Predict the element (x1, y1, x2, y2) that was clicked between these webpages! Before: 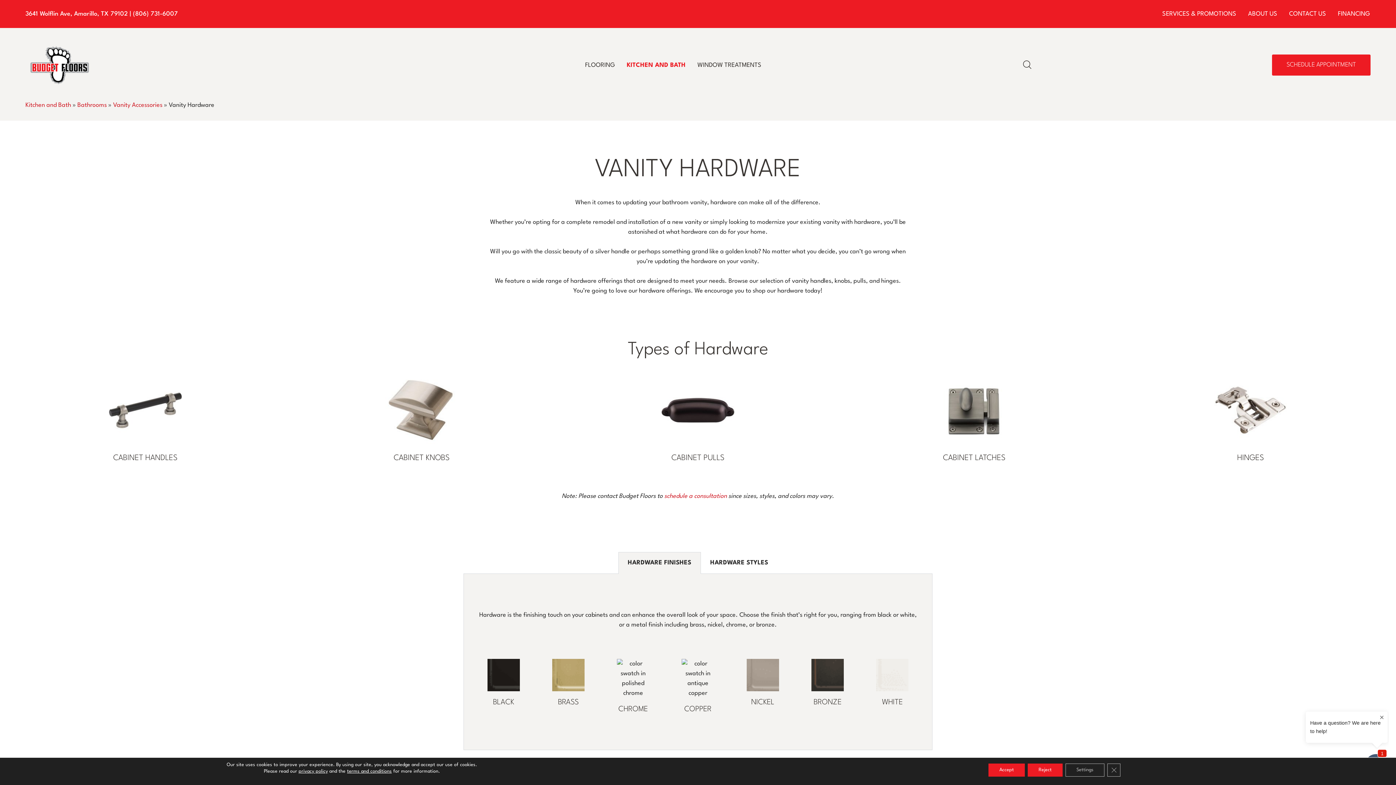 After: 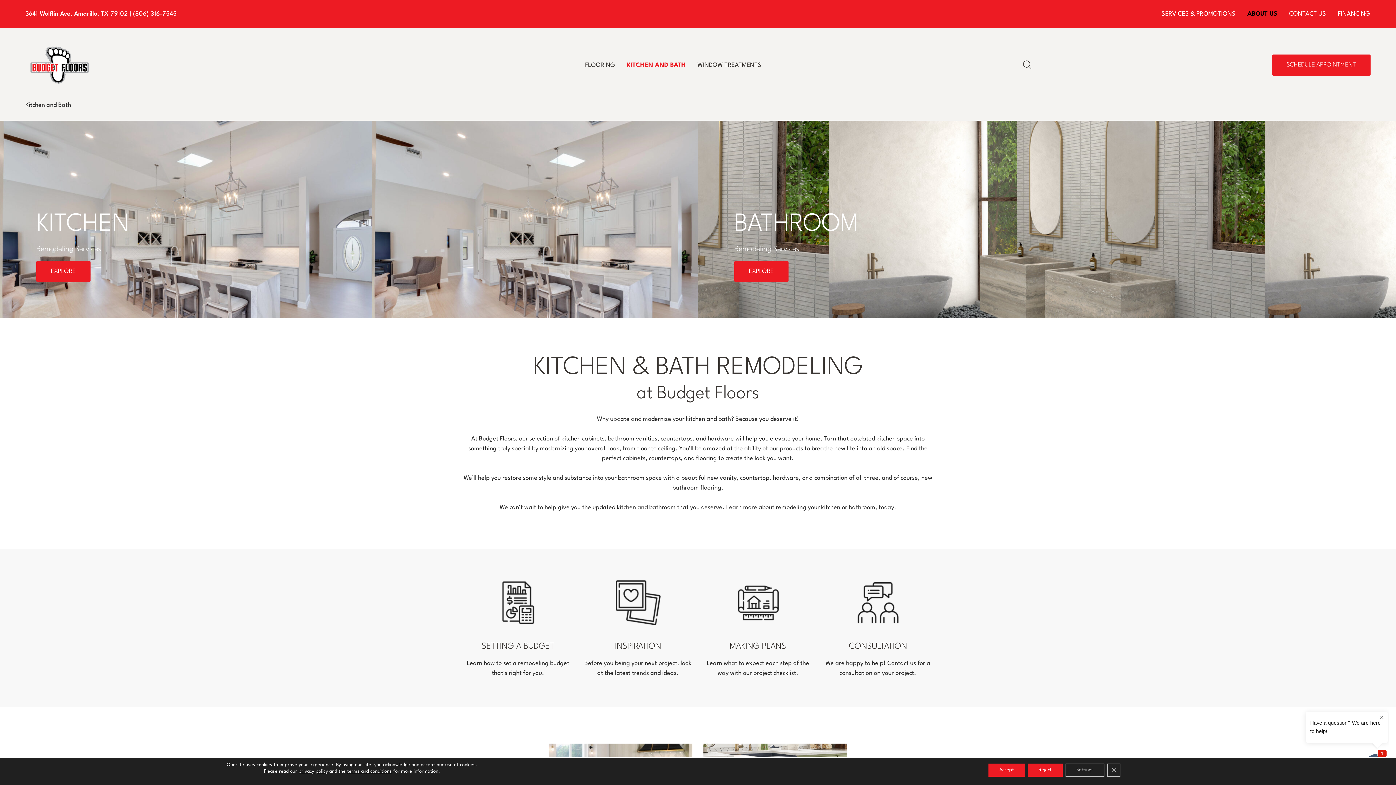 Action: label: KITCHEN AND BATH bbox: (621, 54, 691, 76)